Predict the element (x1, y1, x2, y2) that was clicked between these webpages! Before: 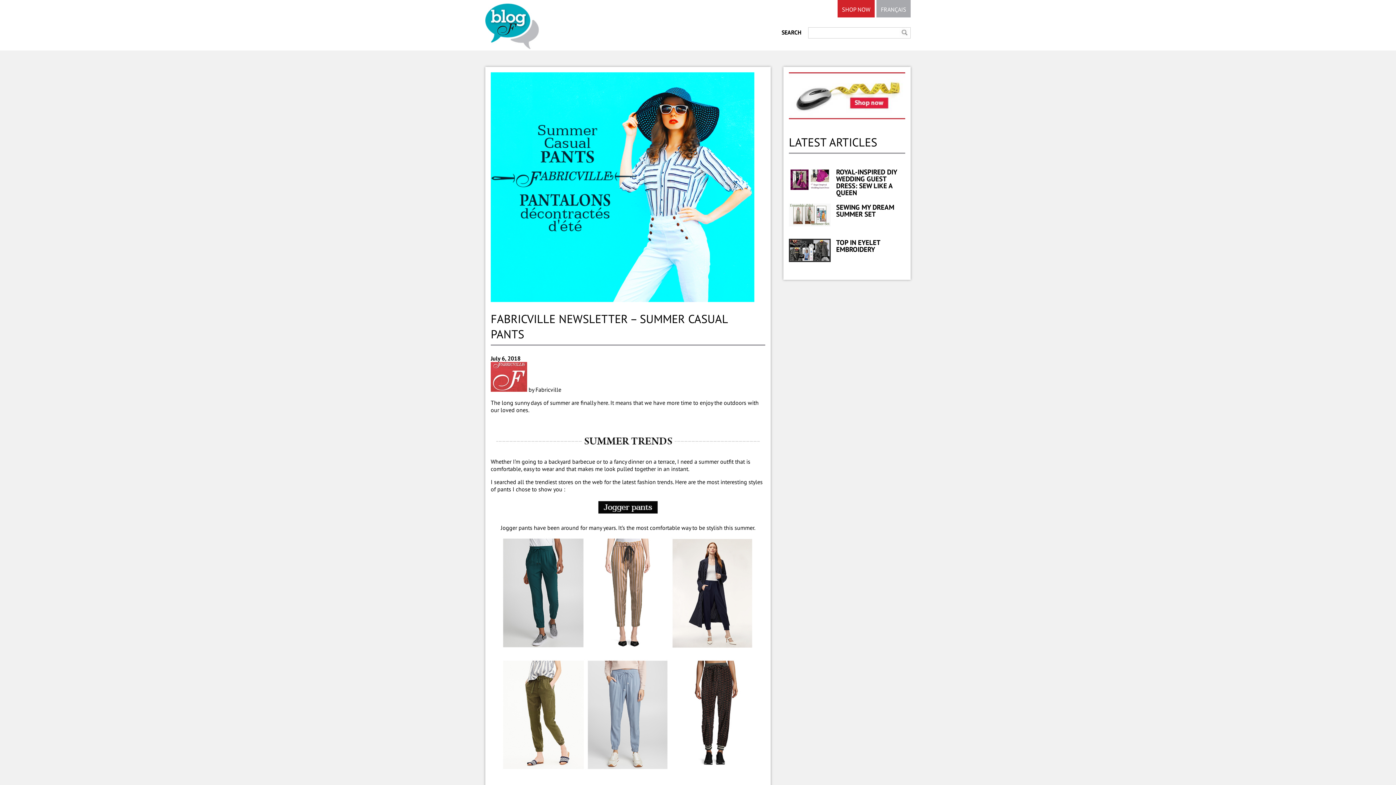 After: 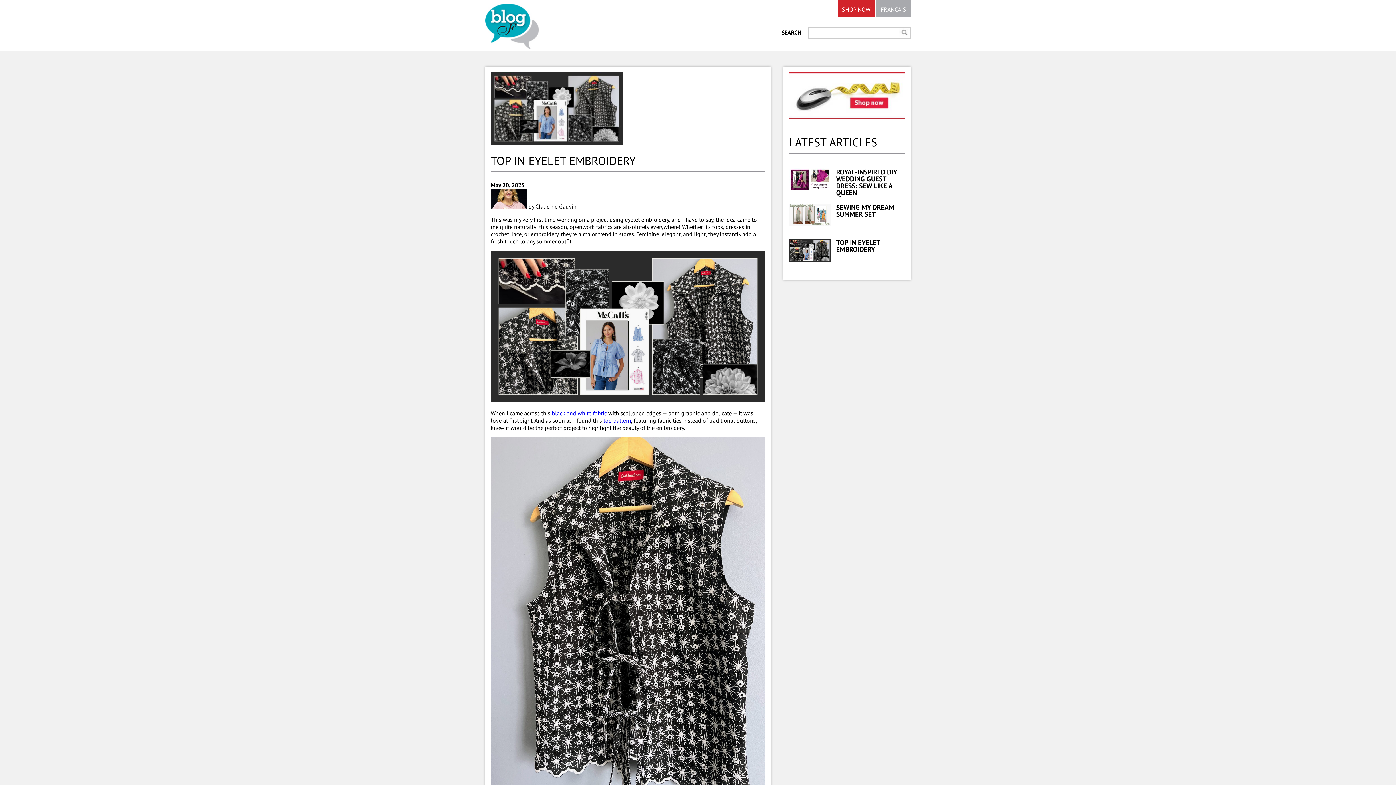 Action: bbox: (789, 256, 830, 263)